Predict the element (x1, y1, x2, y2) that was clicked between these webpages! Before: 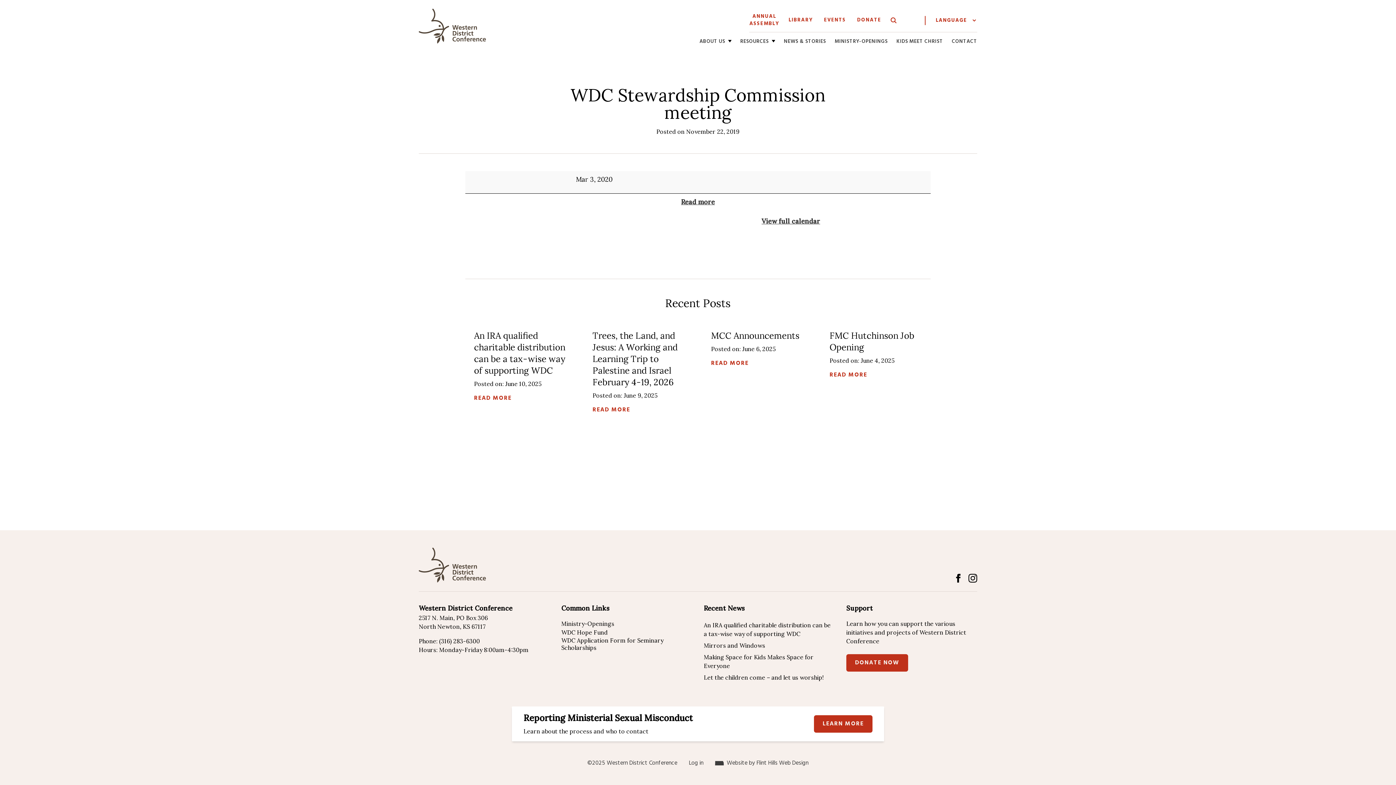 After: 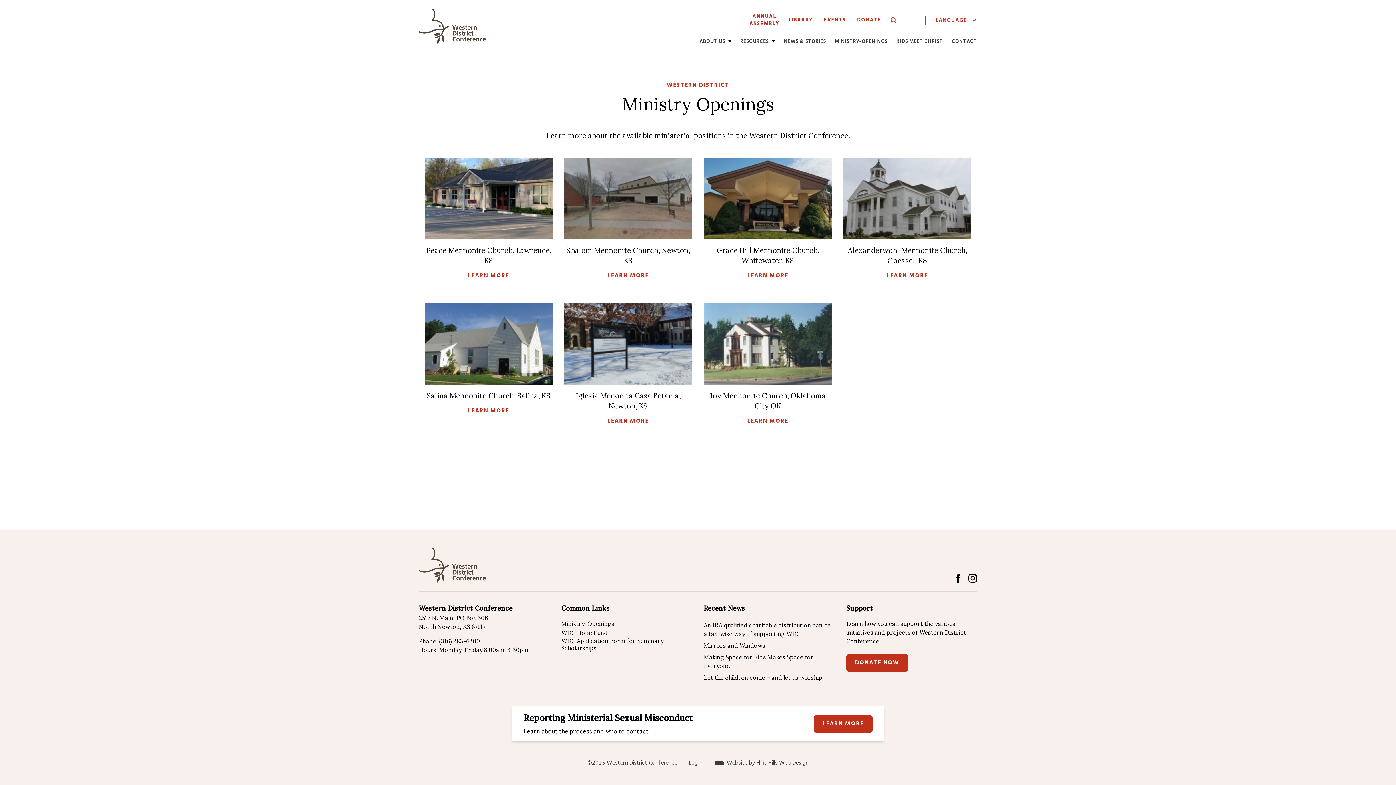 Action: label: MINISTRY-OPENINGS bbox: (834, 38, 887, 45)